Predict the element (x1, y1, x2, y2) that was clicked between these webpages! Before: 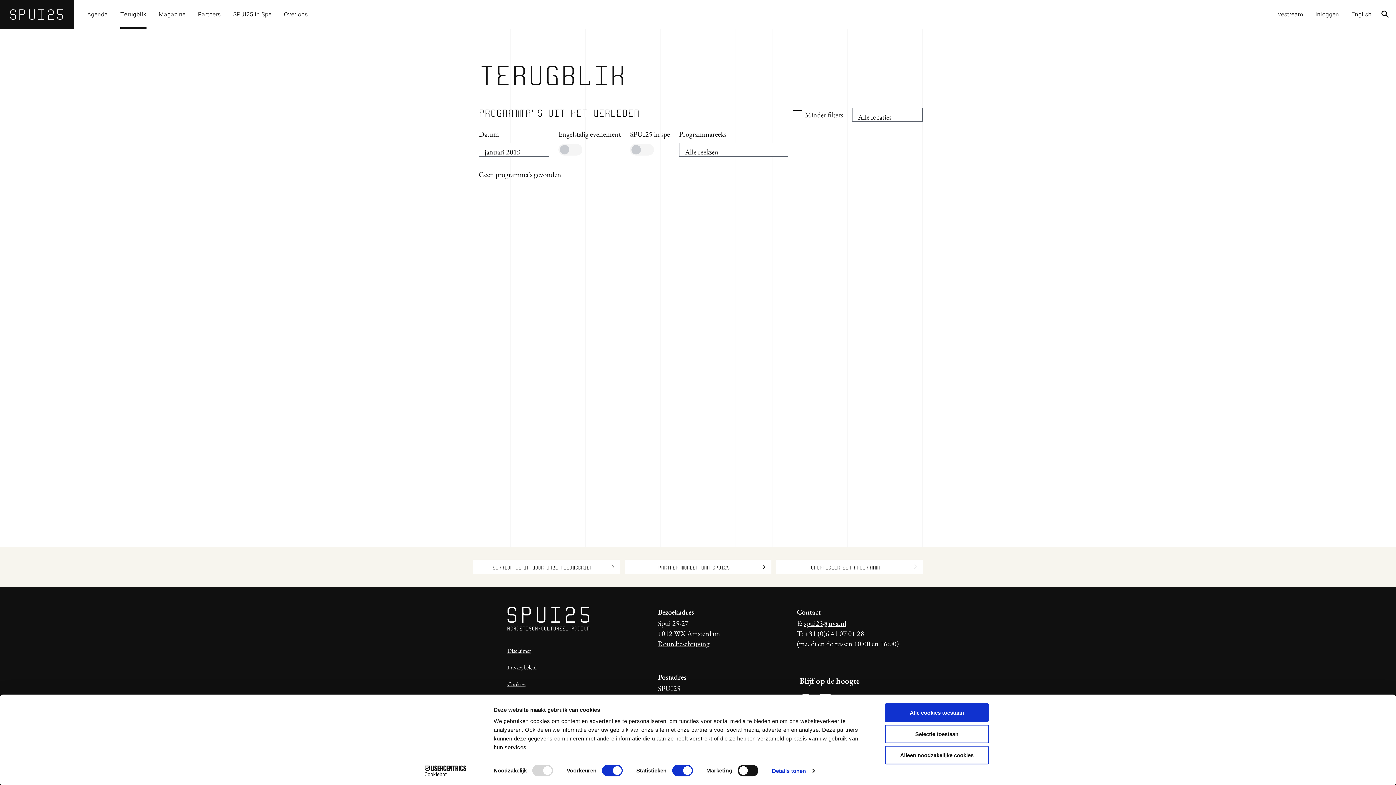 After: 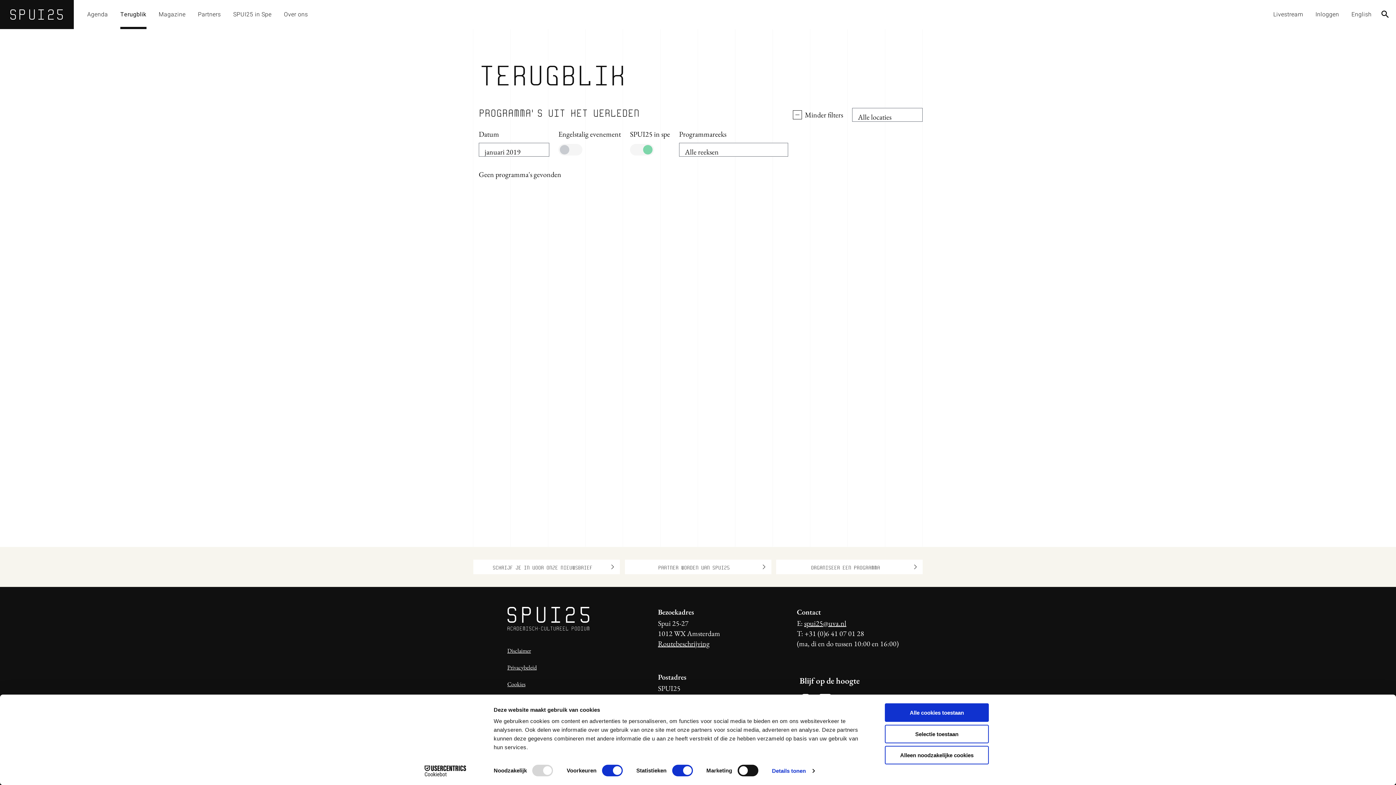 Action: bbox: (630, 144, 654, 155)